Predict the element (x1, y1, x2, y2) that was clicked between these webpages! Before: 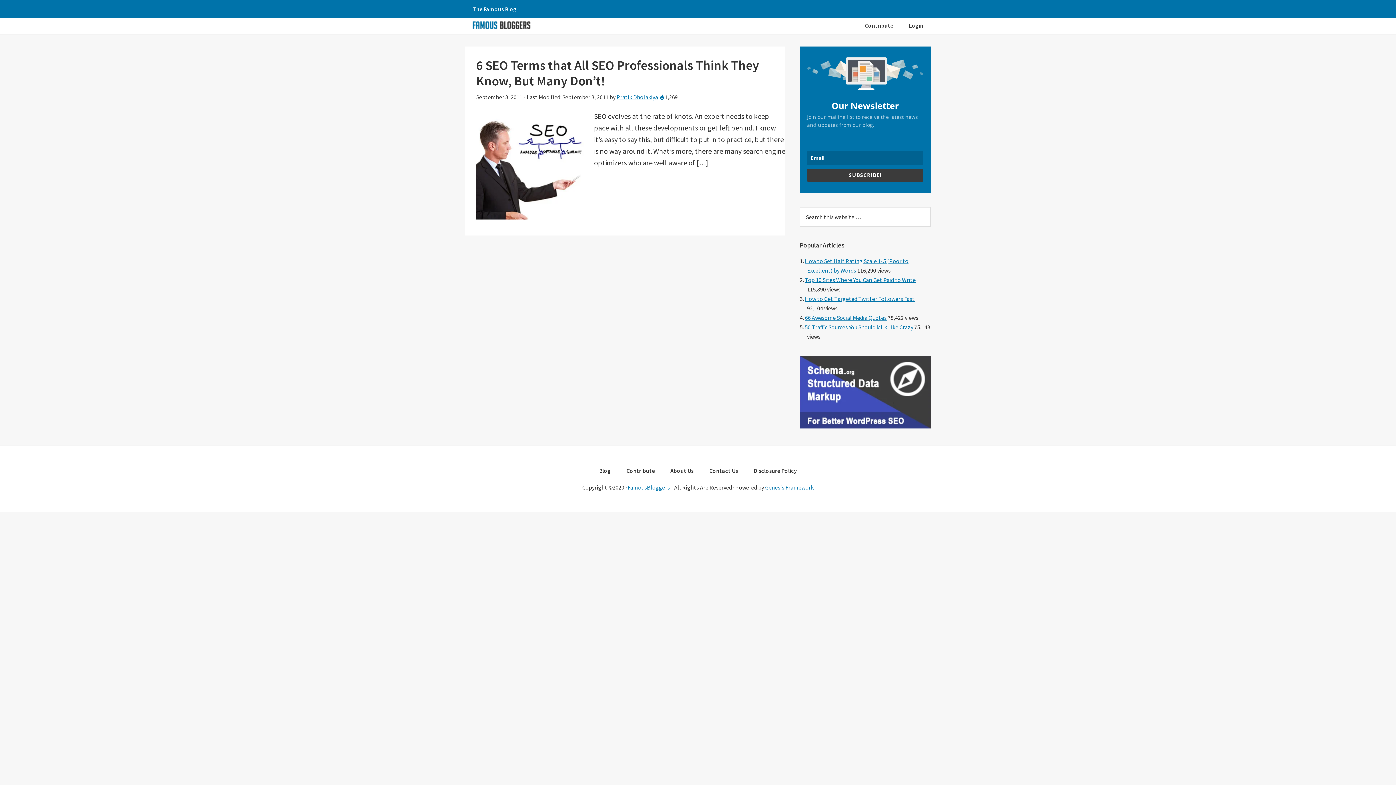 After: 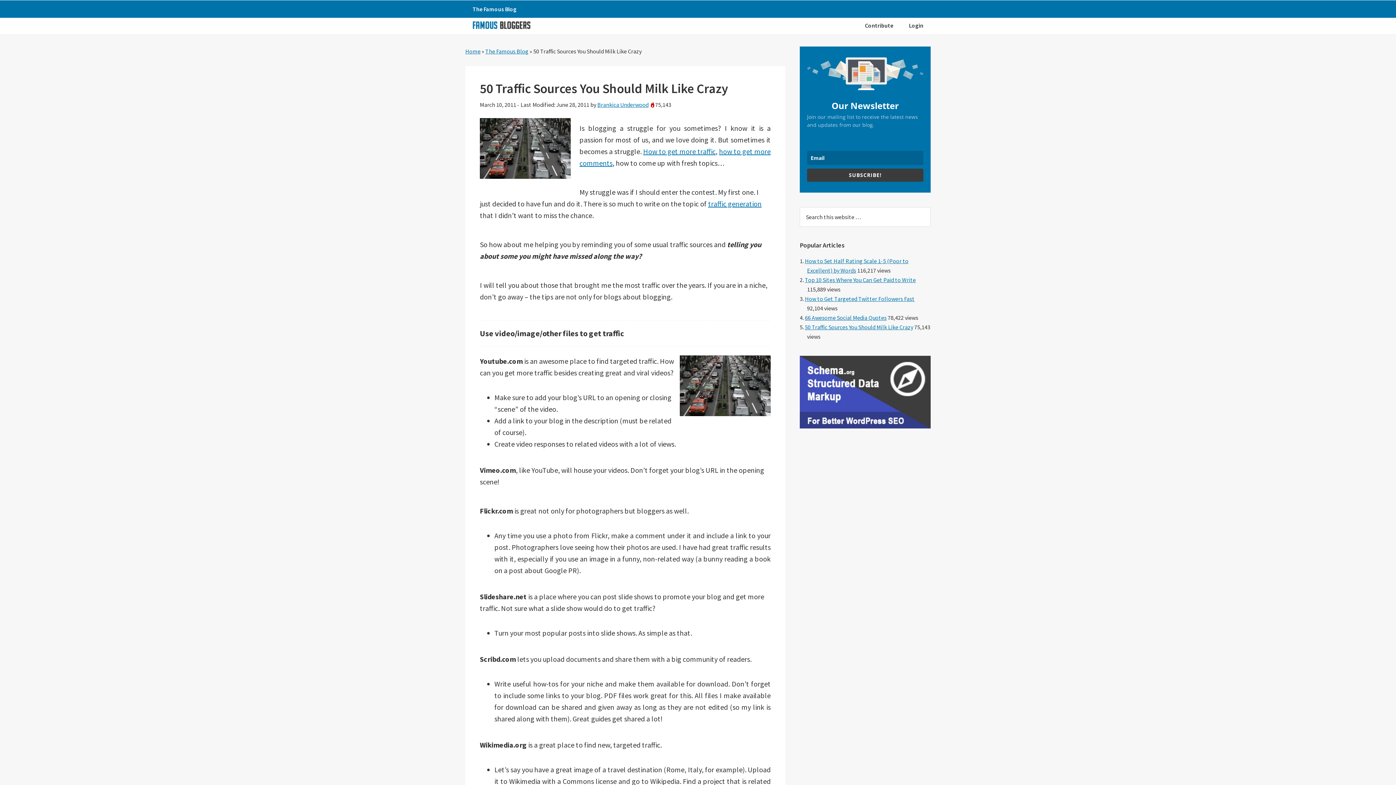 Action: label: 50 Traffic Sources You Should Milk Like Crazy bbox: (805, 323, 913, 330)